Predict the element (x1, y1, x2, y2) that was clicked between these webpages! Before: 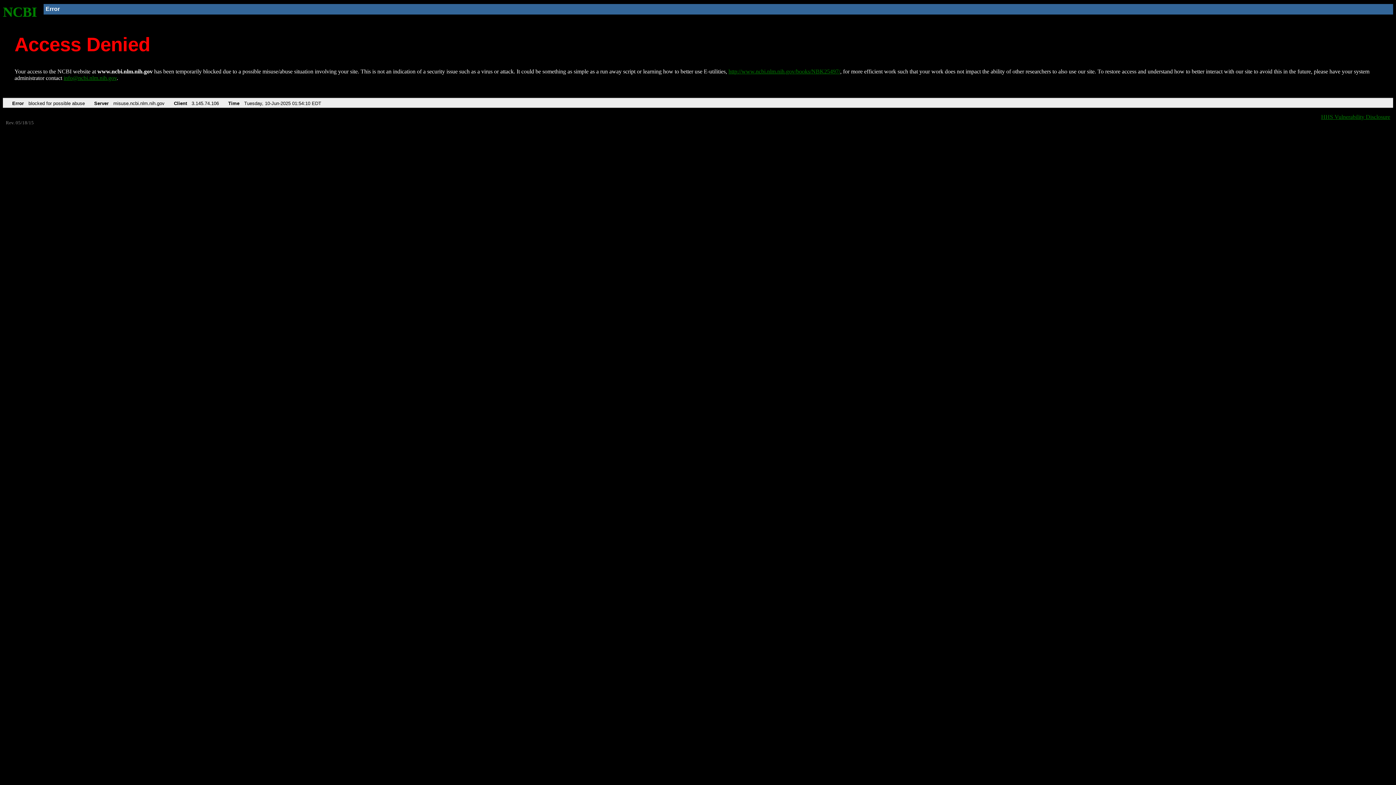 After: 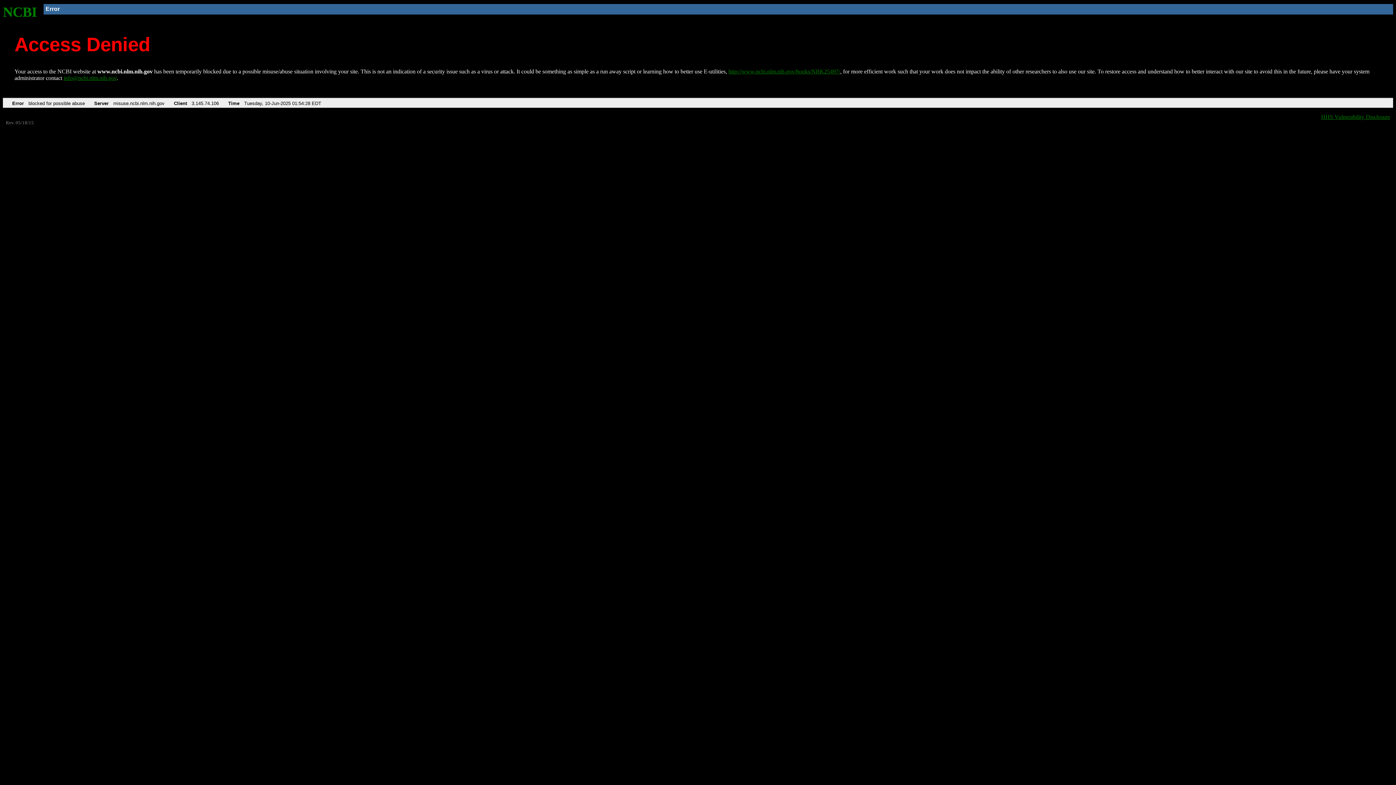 Action: bbox: (728, 68, 840, 74) label: http://www.ncbi.nlm.nih.gov/books/NBK25497/